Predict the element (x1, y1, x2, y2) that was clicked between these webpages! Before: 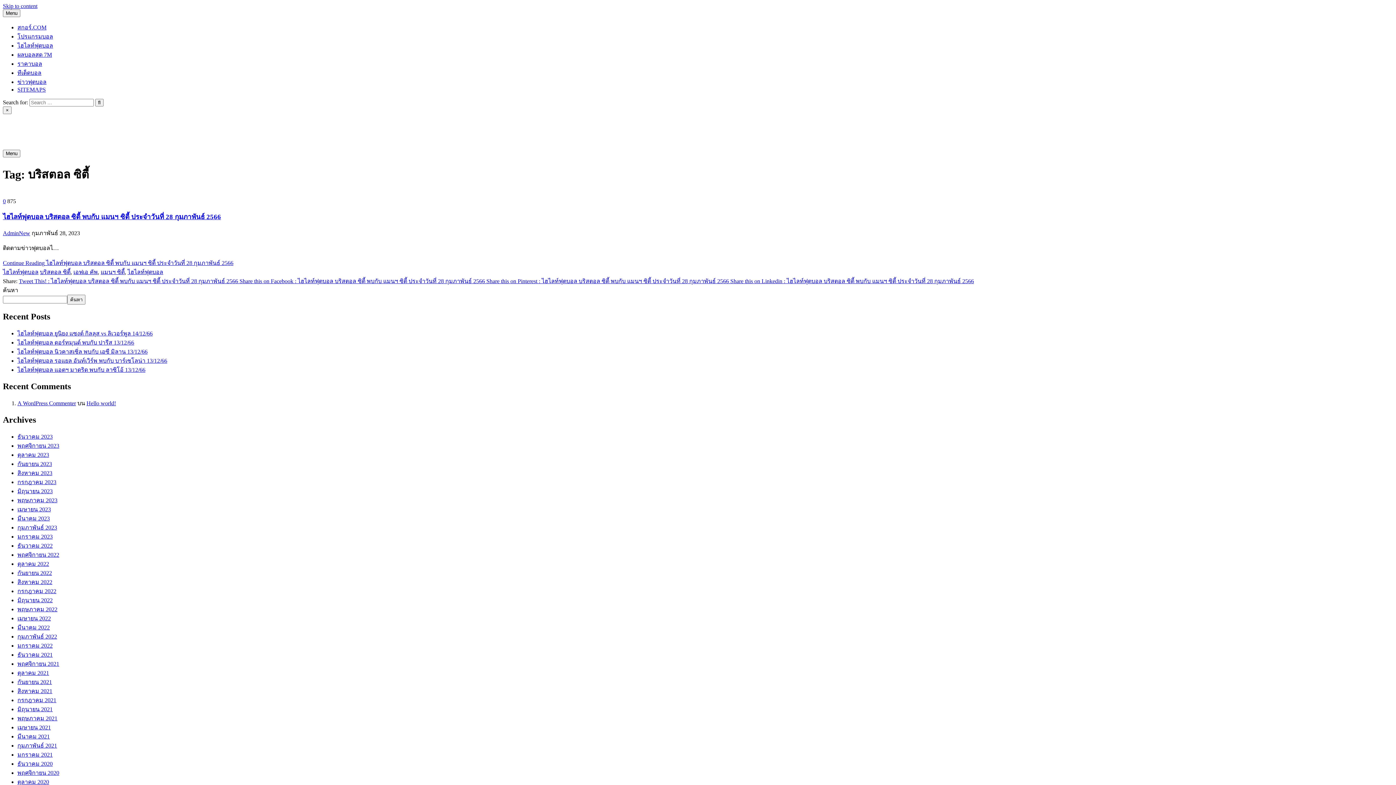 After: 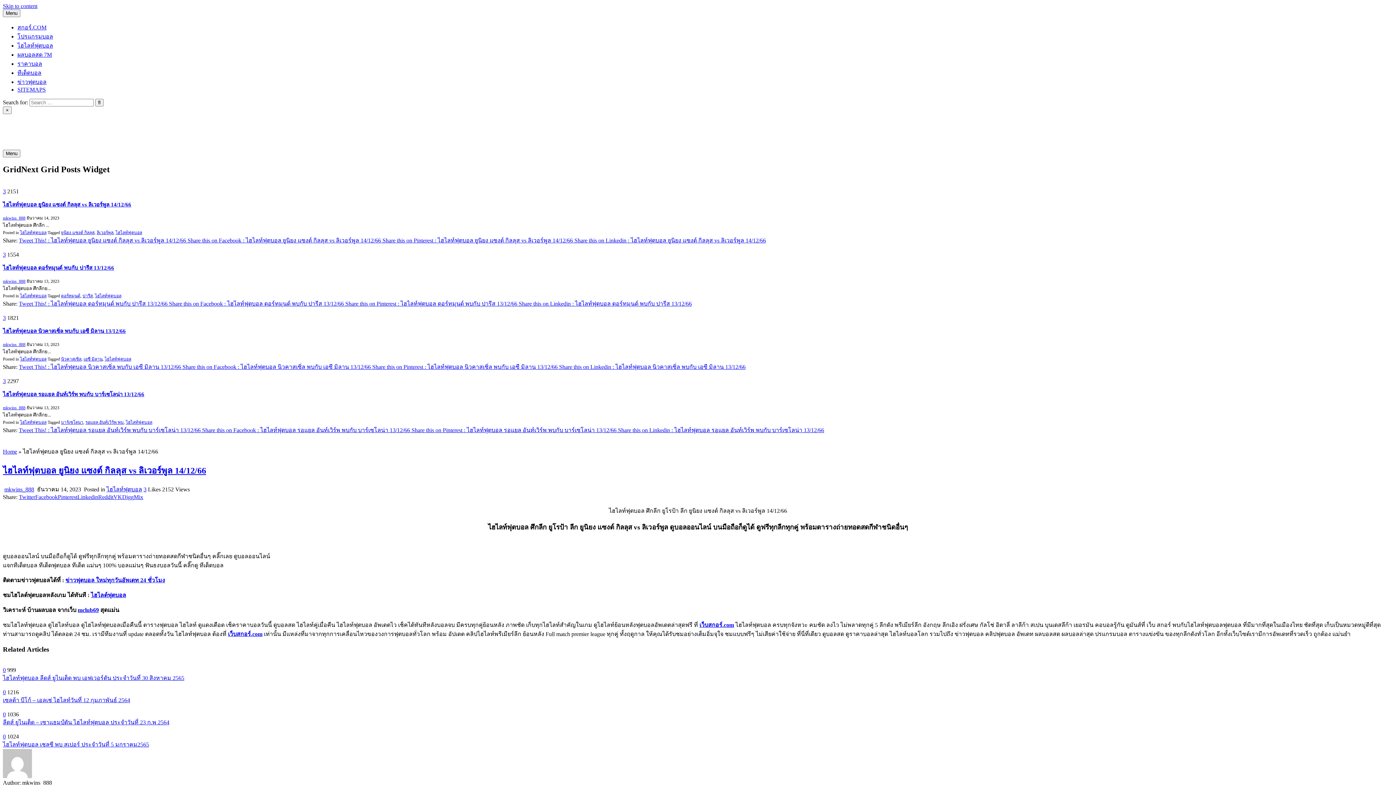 Action: bbox: (17, 330, 152, 336) label: ไฮไลท์ฟุตบอล ยูนิยง แซงต์ กิลลุส vs ลิเวอร์พูล 14/12/66